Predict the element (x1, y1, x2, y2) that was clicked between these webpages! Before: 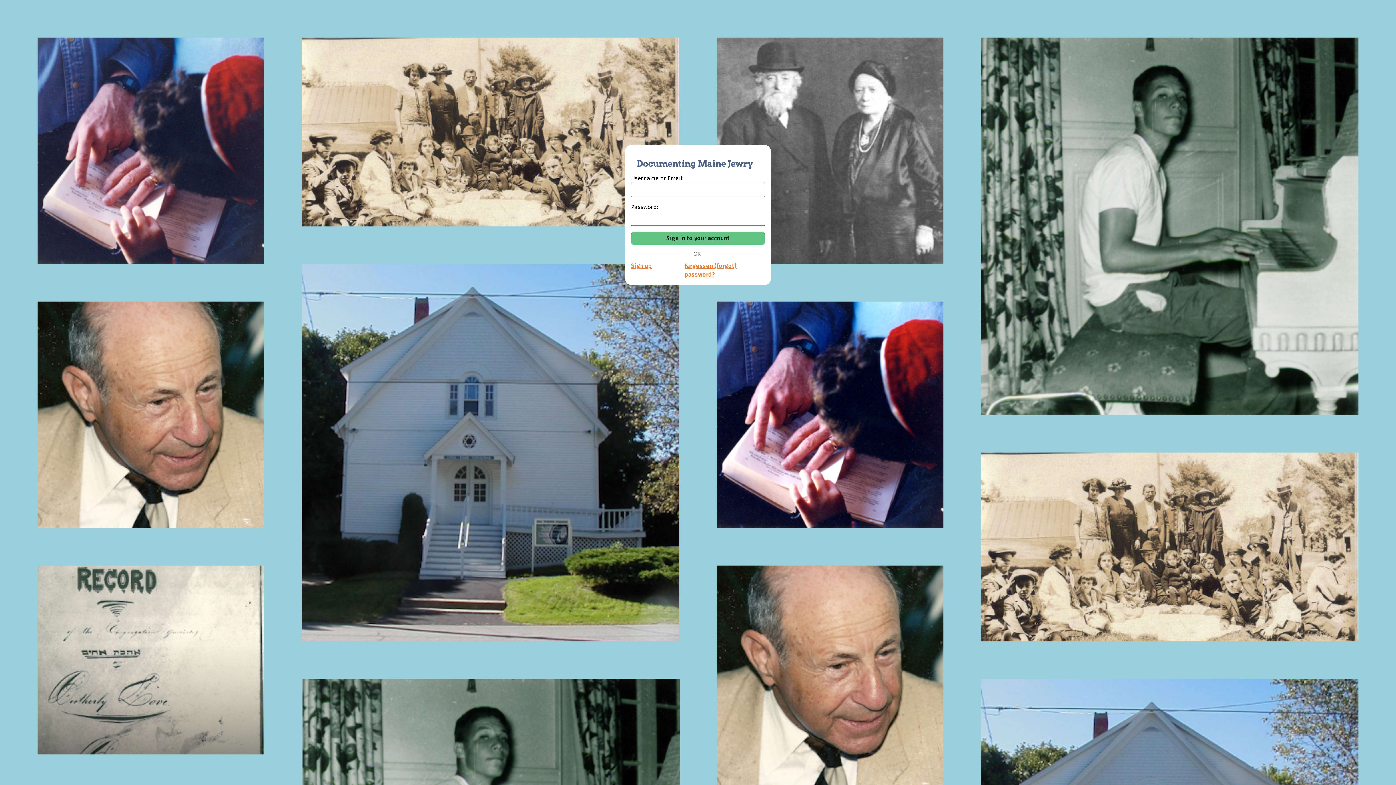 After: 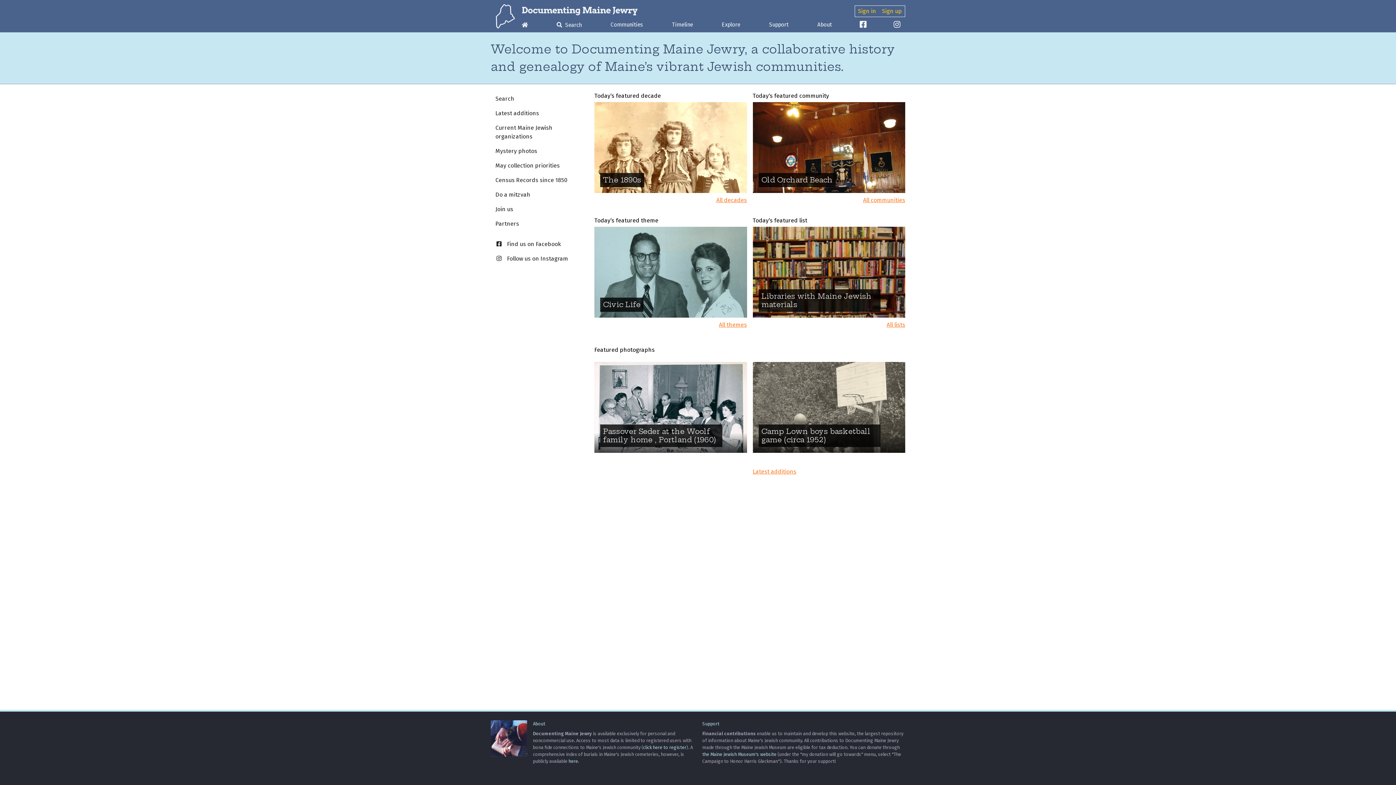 Action: bbox: (631, 150, 751, 168) label: Documenting Maine Jewry